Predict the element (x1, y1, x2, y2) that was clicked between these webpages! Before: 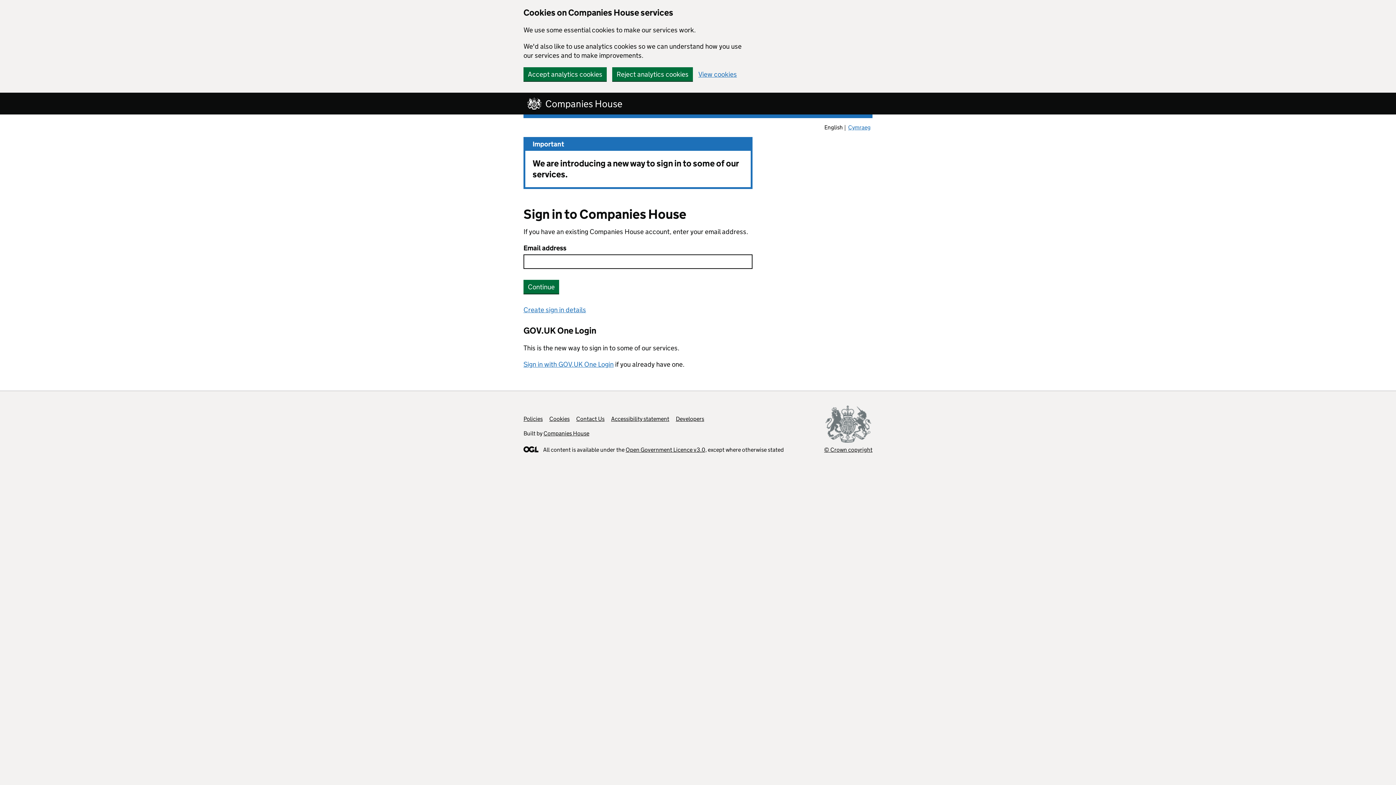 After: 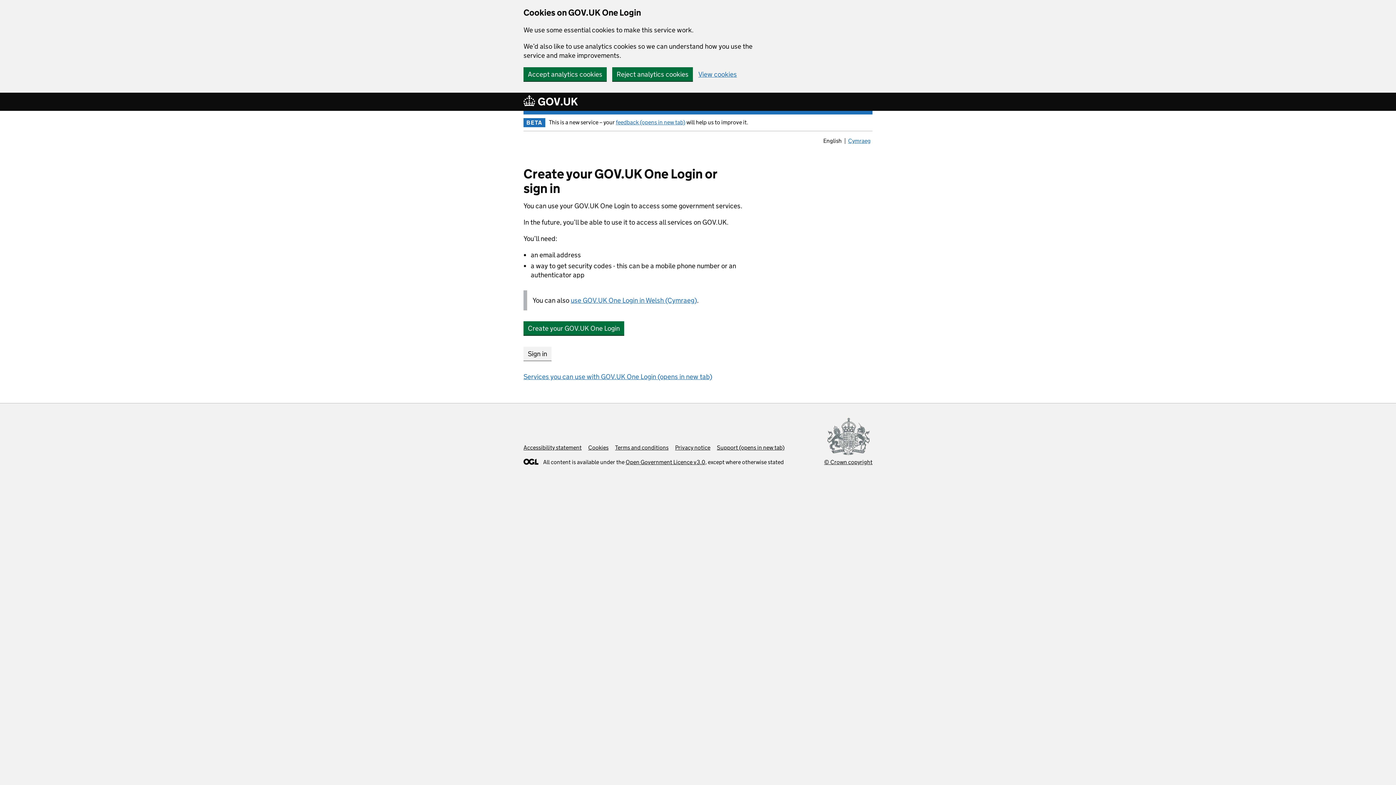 Action: label: Sign in with GOV.UK One Login bbox: (523, 360, 613, 368)